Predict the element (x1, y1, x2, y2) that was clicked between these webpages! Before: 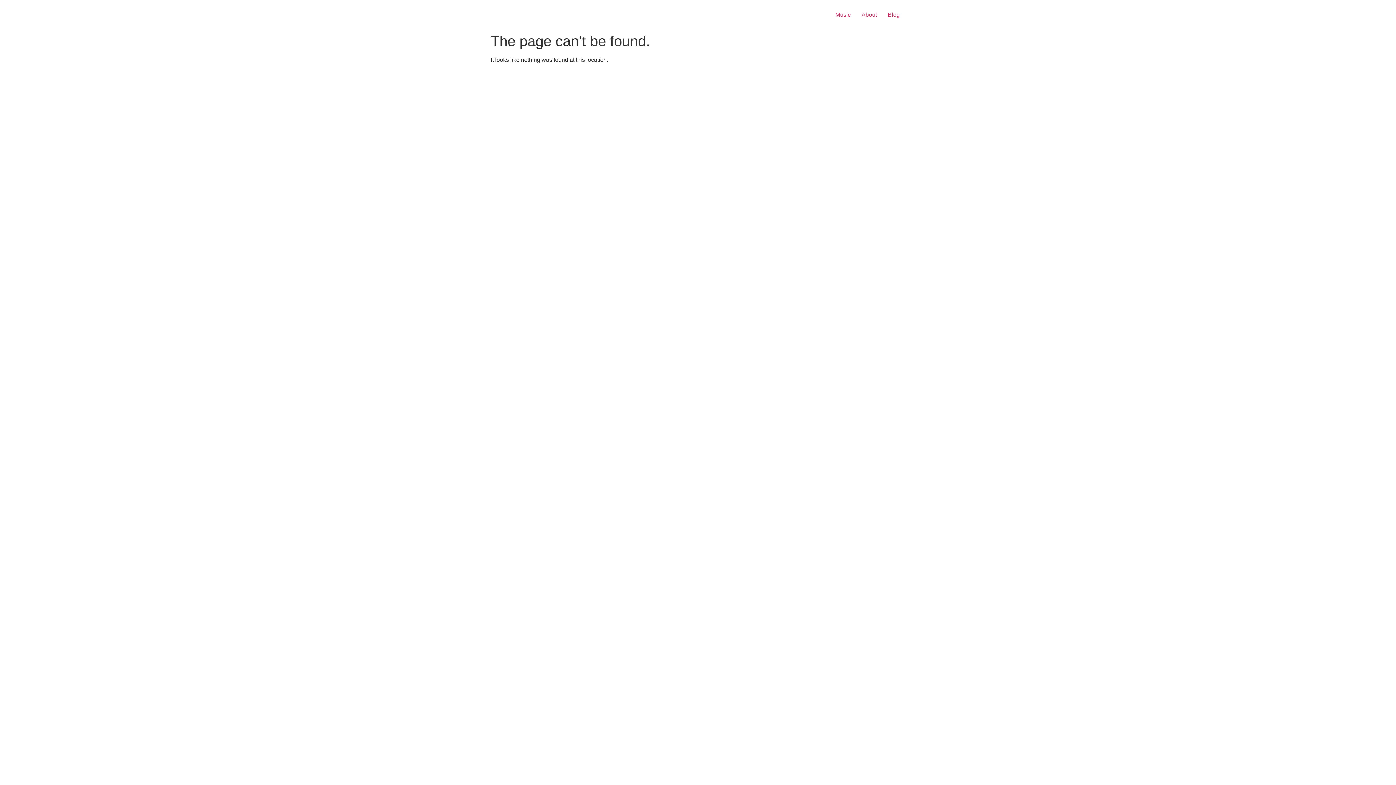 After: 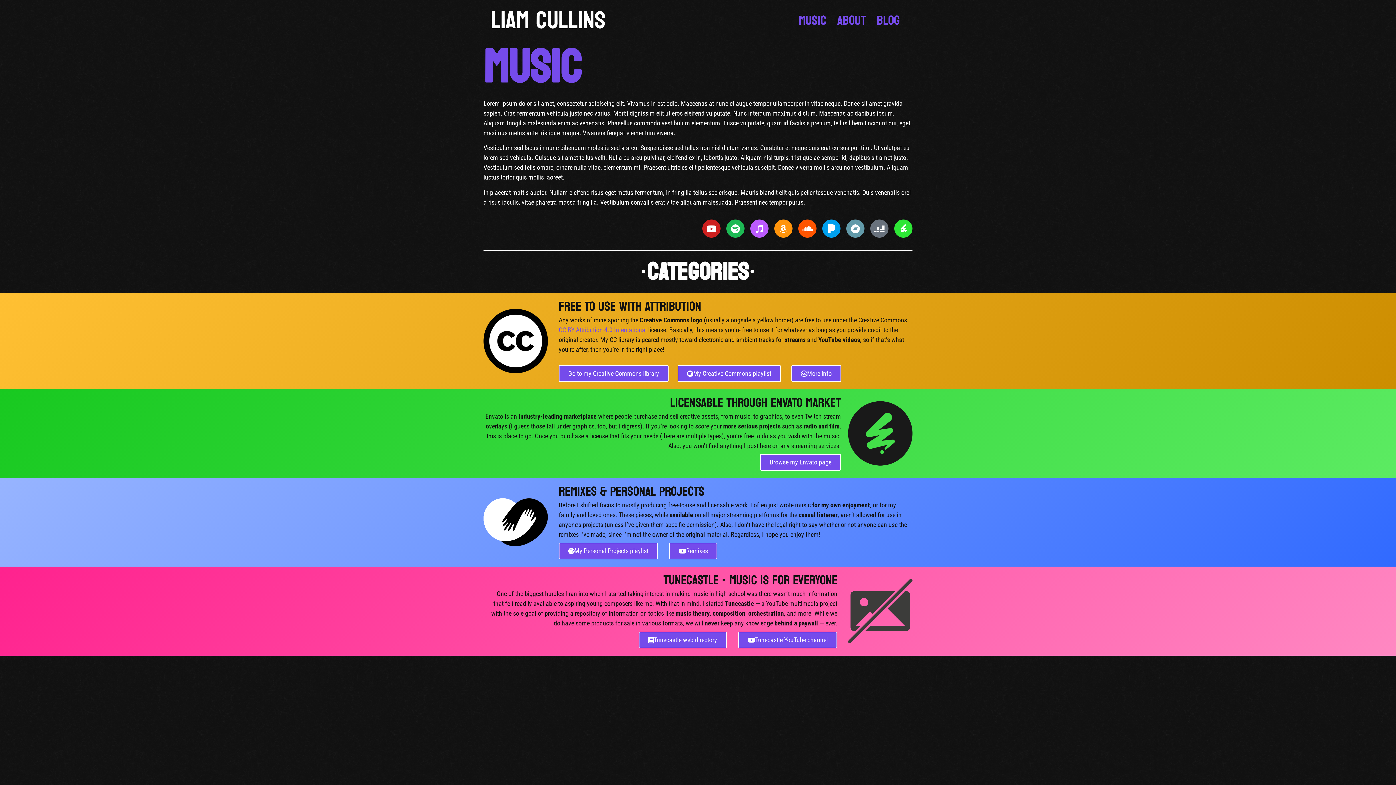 Action: bbox: (830, 7, 856, 22) label: Music